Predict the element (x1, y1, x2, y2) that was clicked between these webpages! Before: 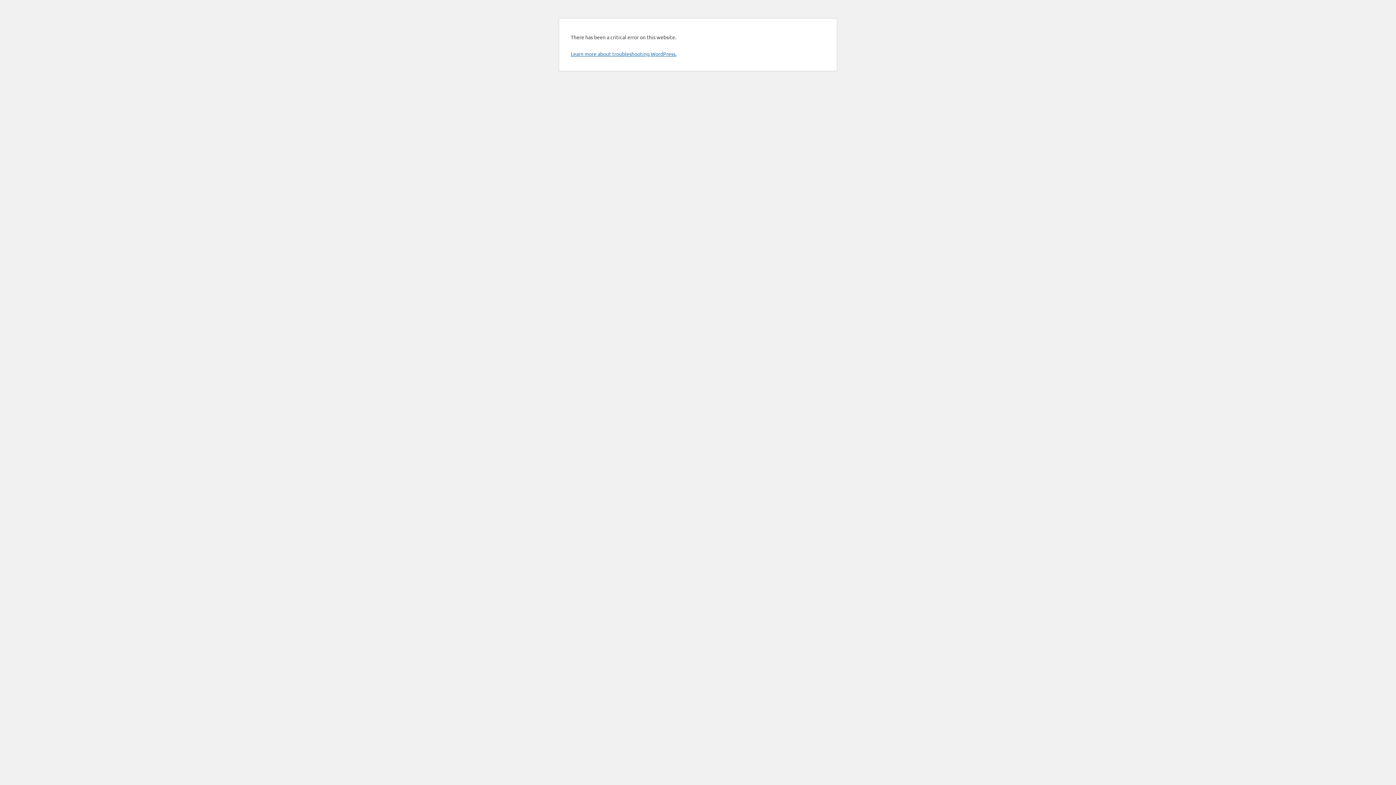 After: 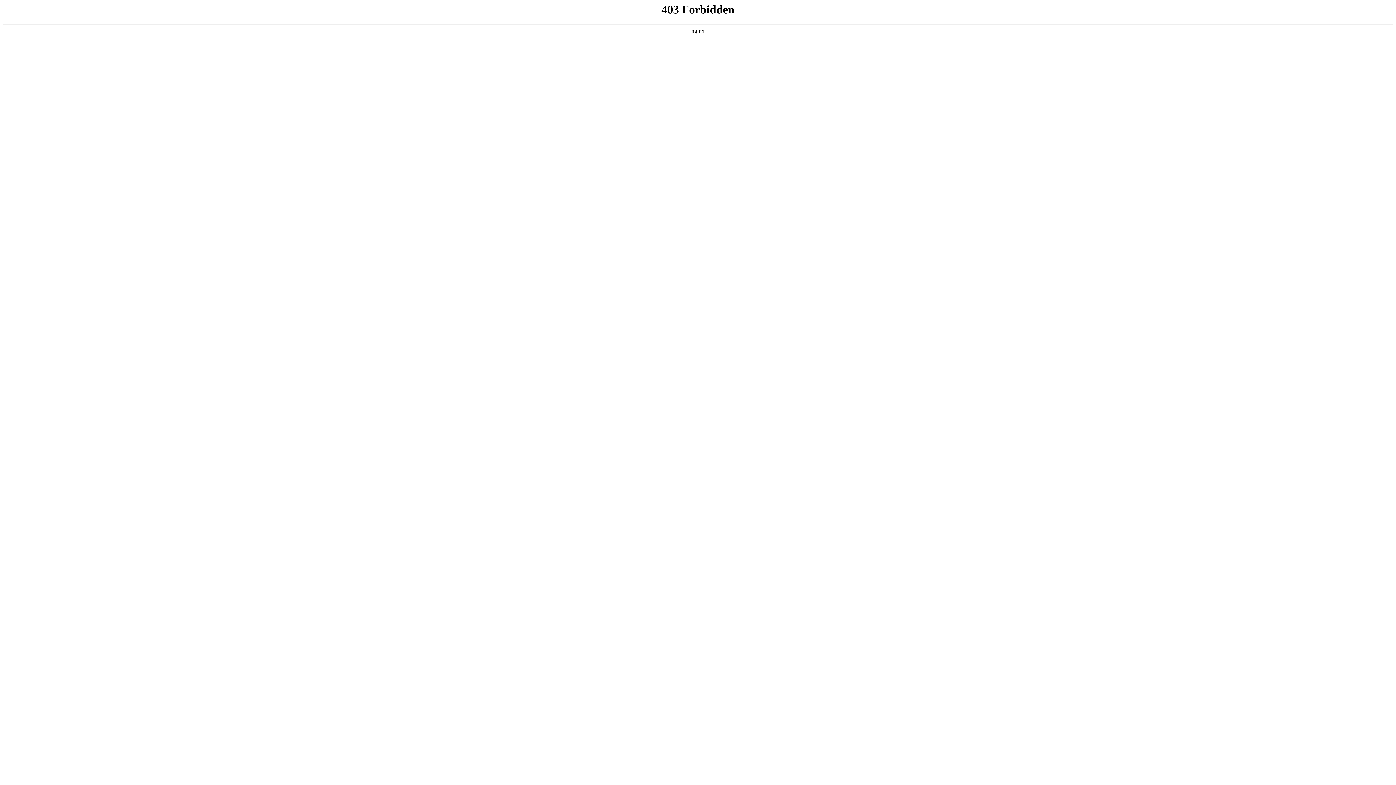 Action: label: Learn more about troubleshooting WordPress. bbox: (570, 50, 676, 57)